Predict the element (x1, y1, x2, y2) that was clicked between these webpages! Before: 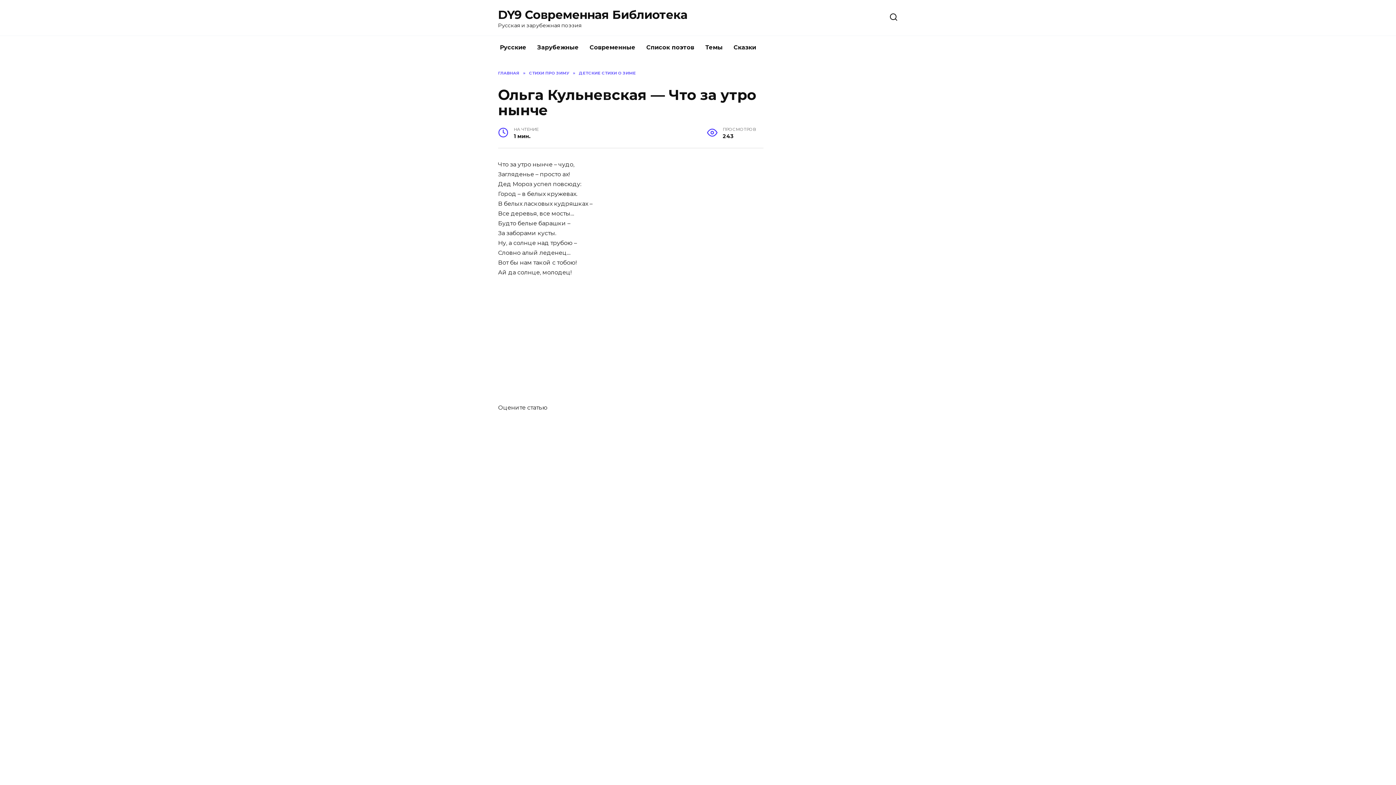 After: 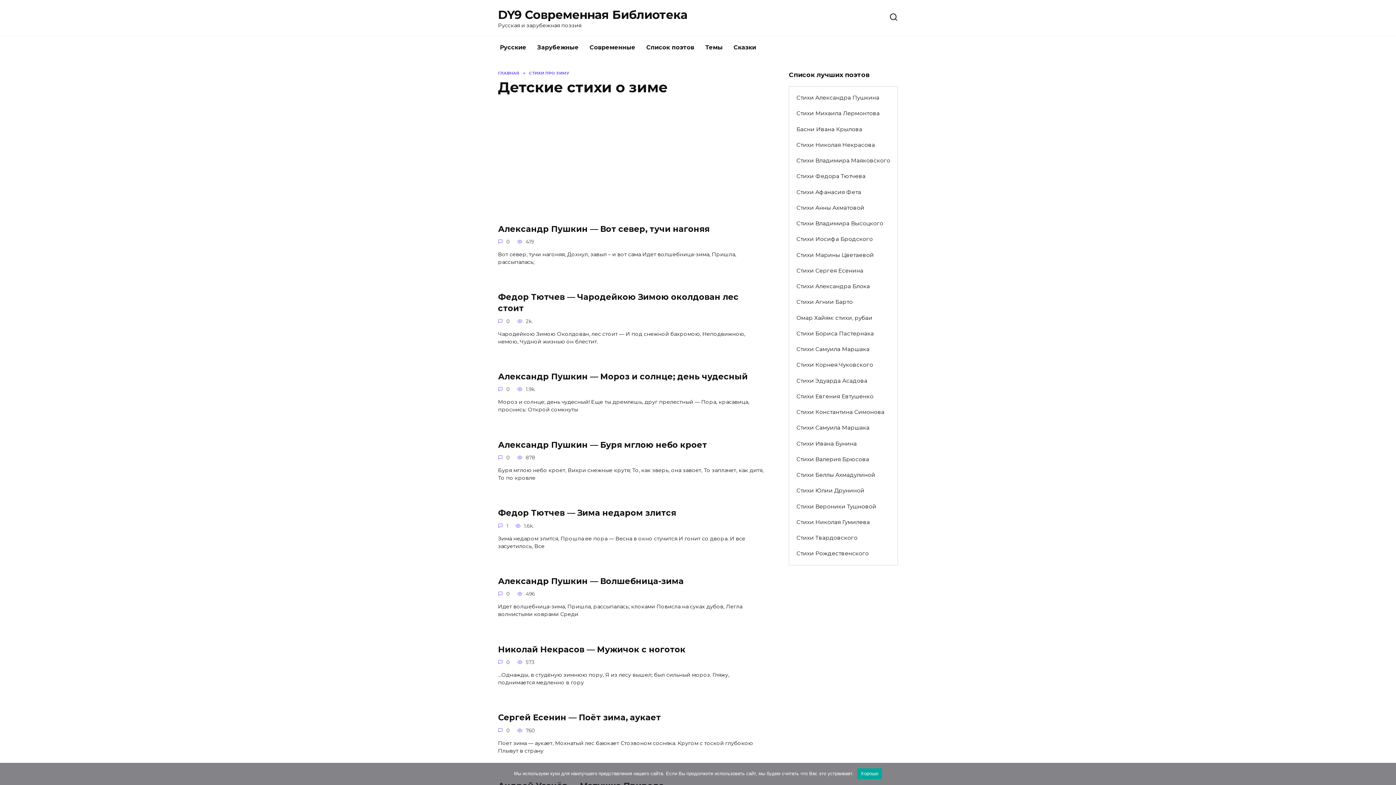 Action: label: ДЕТСКИЕ СТИХИ О ЗИМЕ bbox: (578, 70, 636, 75)